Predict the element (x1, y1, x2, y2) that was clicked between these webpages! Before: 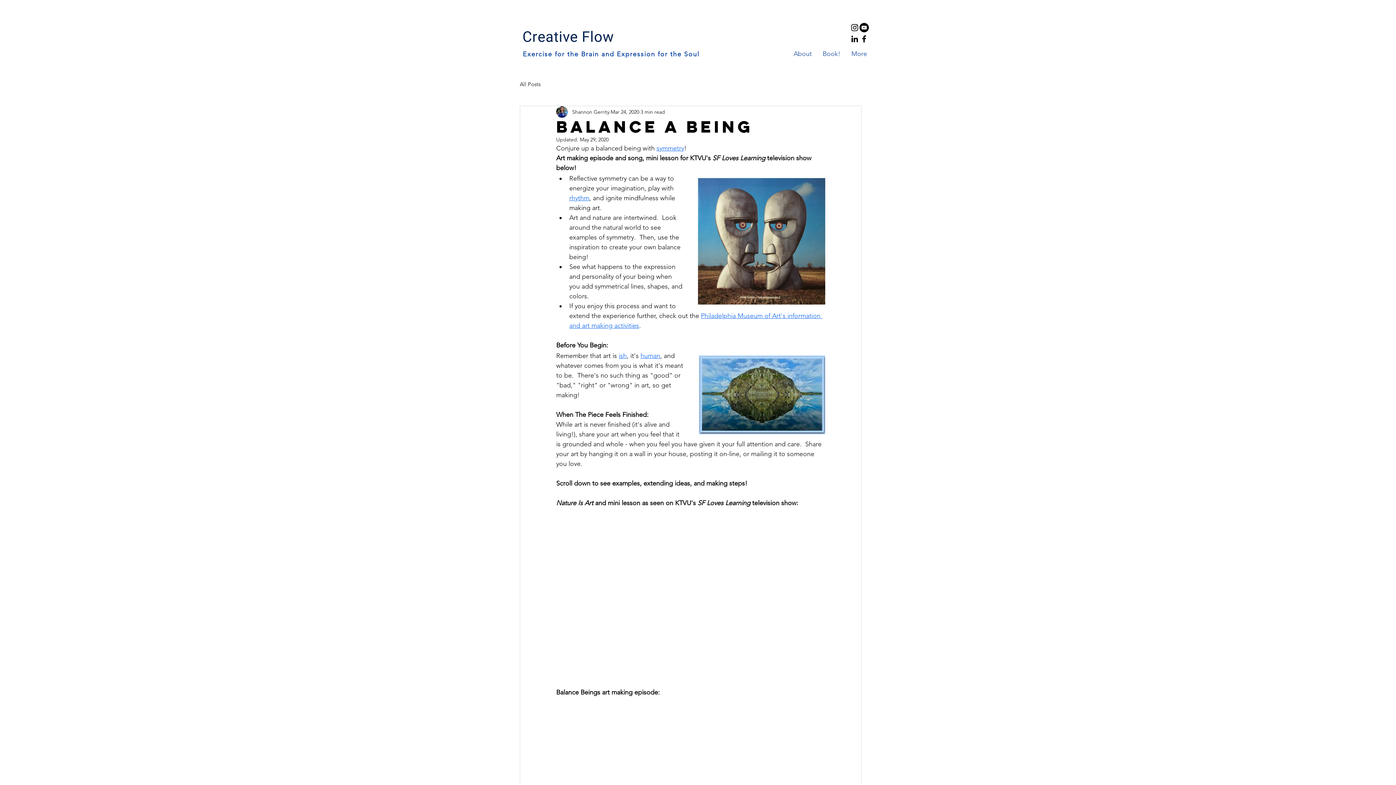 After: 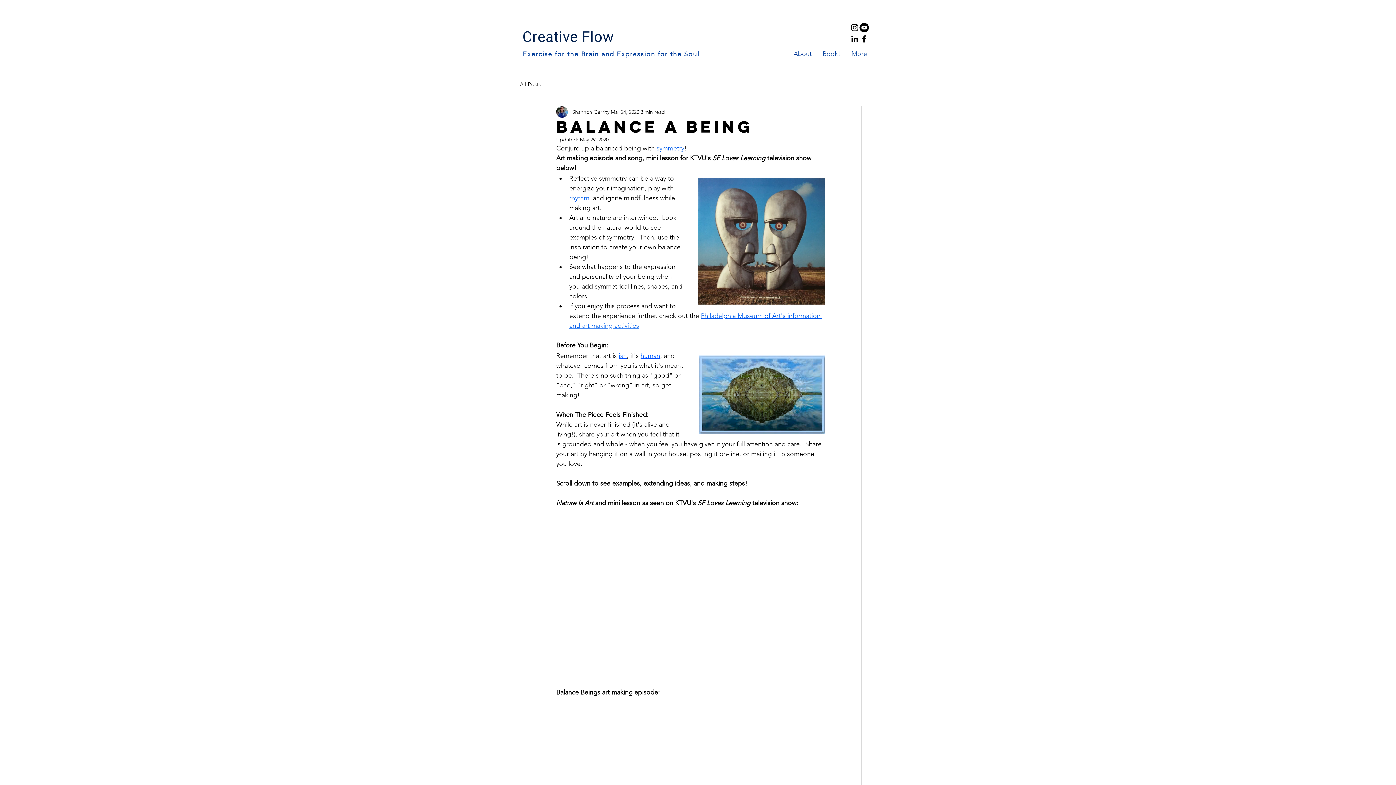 Action: label: rhythm bbox: (569, 194, 589, 202)